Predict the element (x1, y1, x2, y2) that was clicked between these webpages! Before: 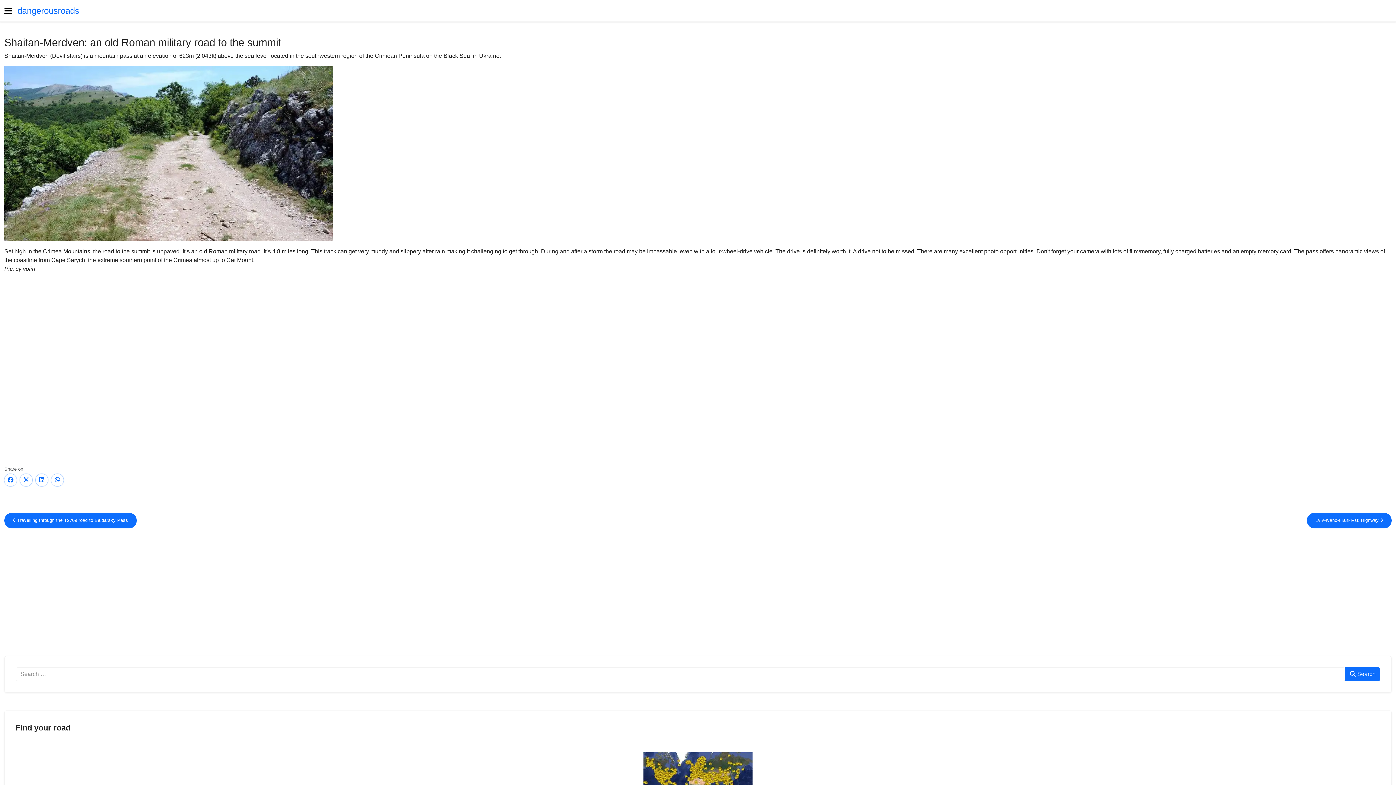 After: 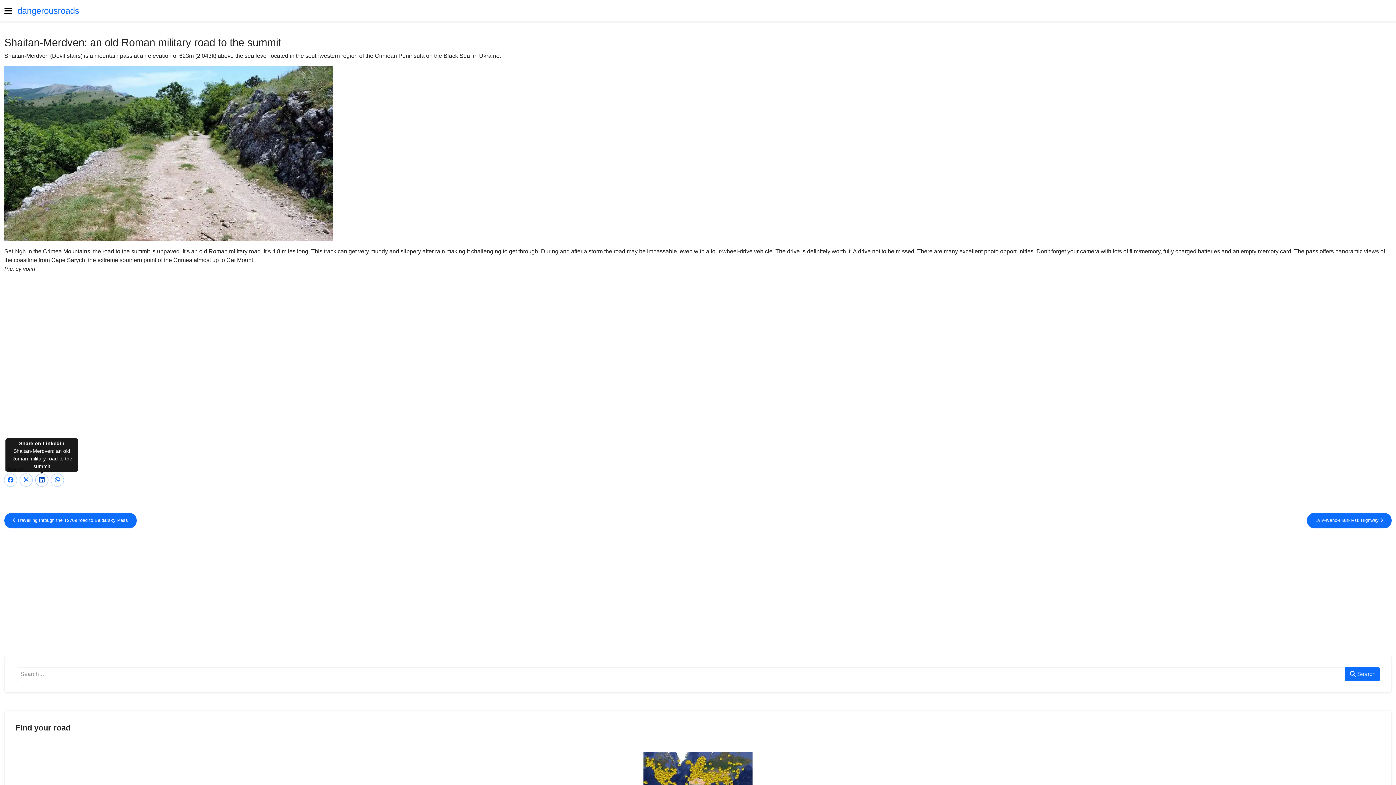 Action: label: <strong>Share on Linkedin</strong><br>Shaitan-Merdven: an old Roman military road to the summit bbox: (35, 474, 48, 486)